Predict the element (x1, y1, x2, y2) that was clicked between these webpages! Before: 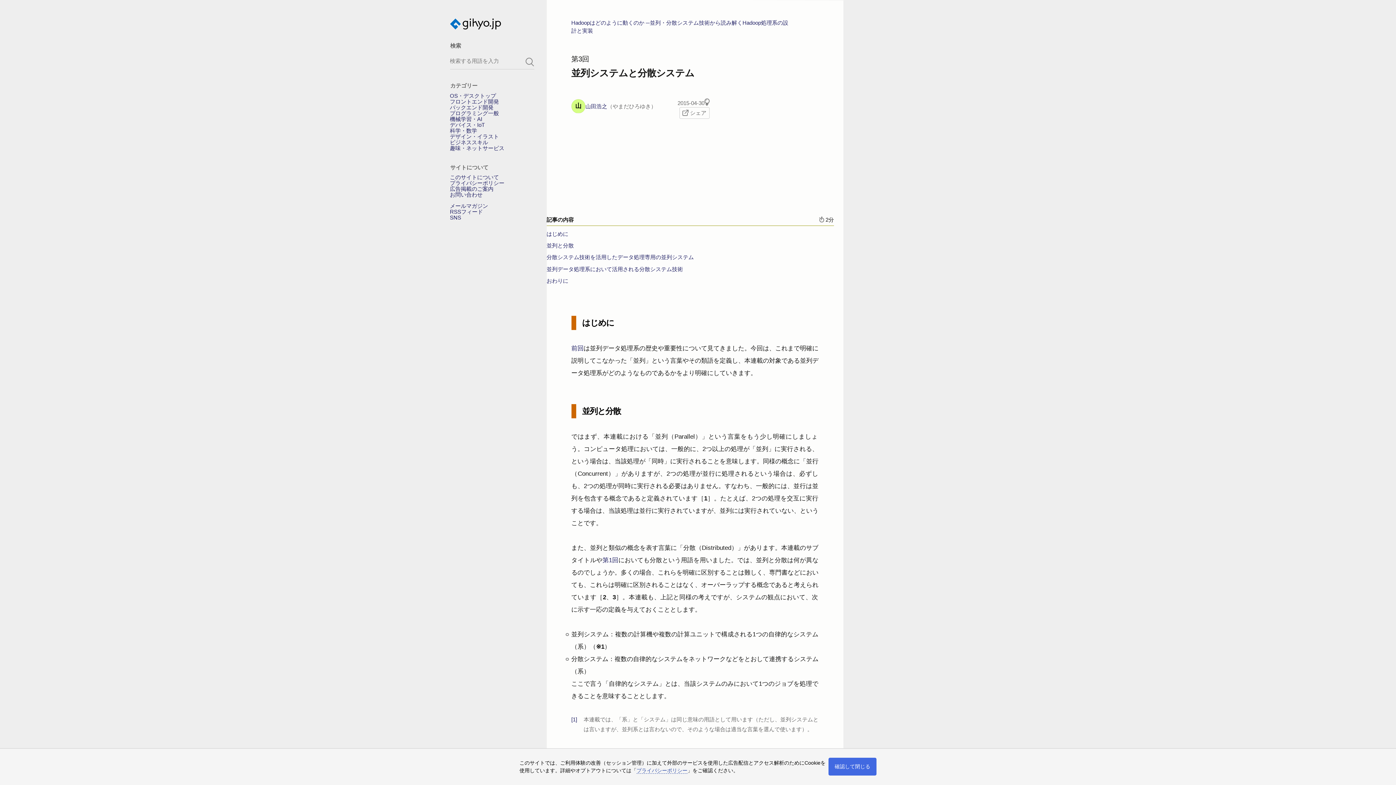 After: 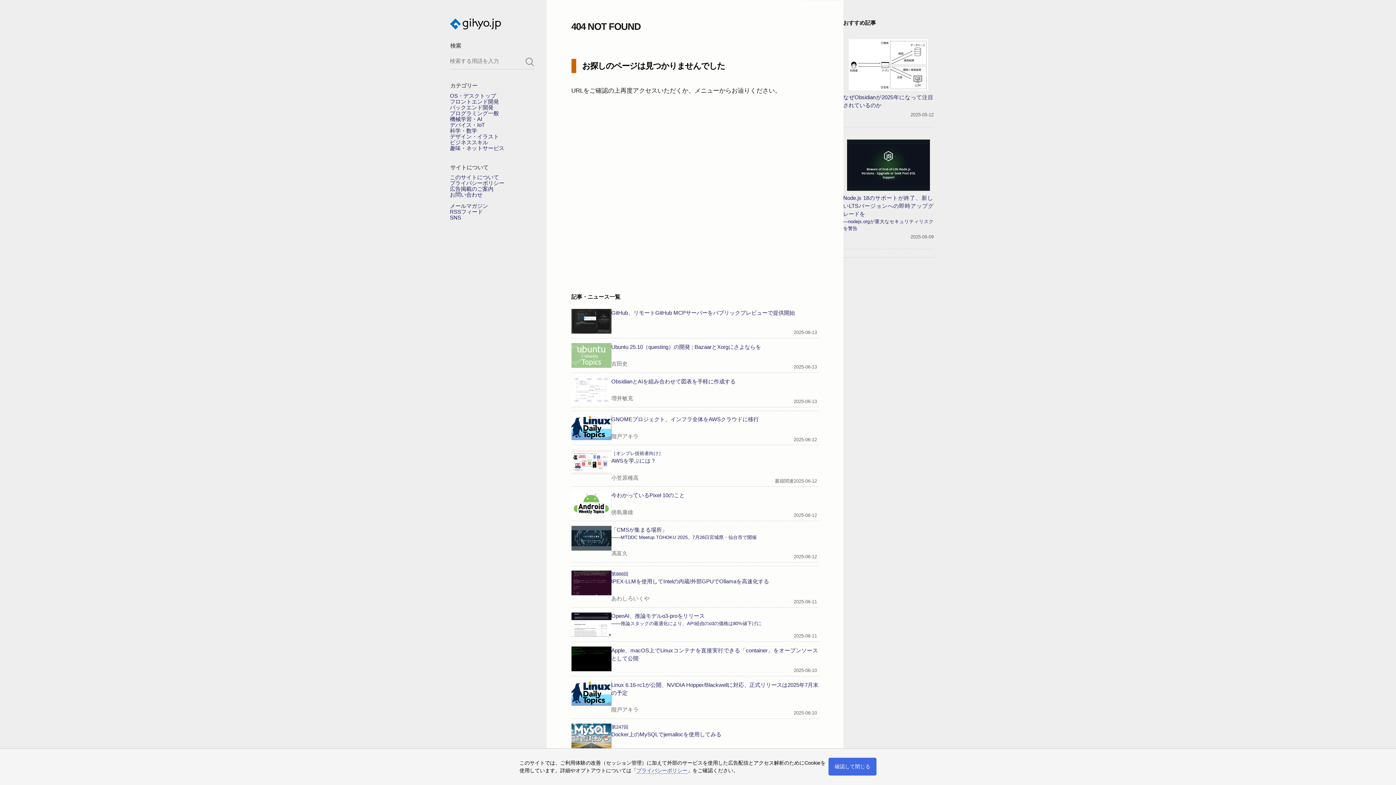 Action: label: 第1回 bbox: (602, 557, 618, 564)